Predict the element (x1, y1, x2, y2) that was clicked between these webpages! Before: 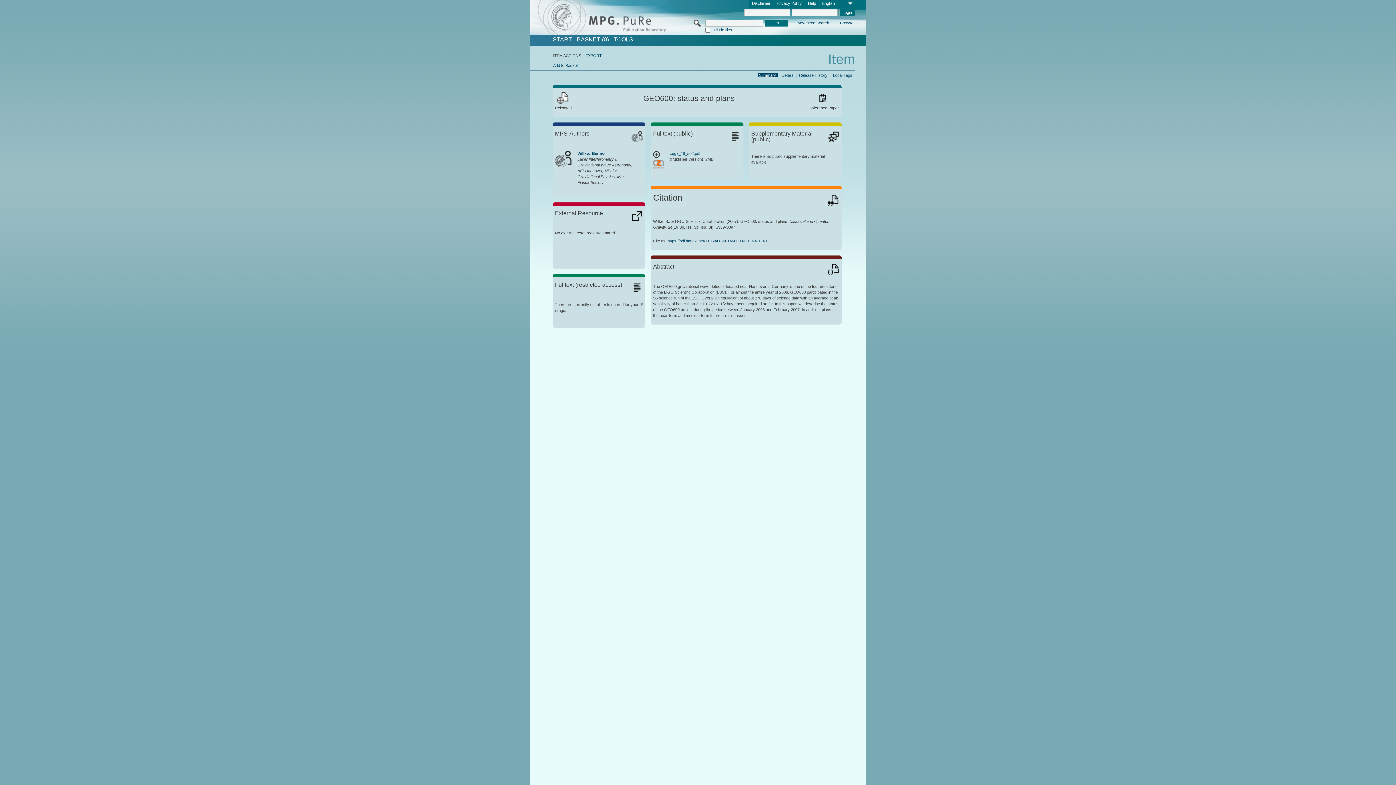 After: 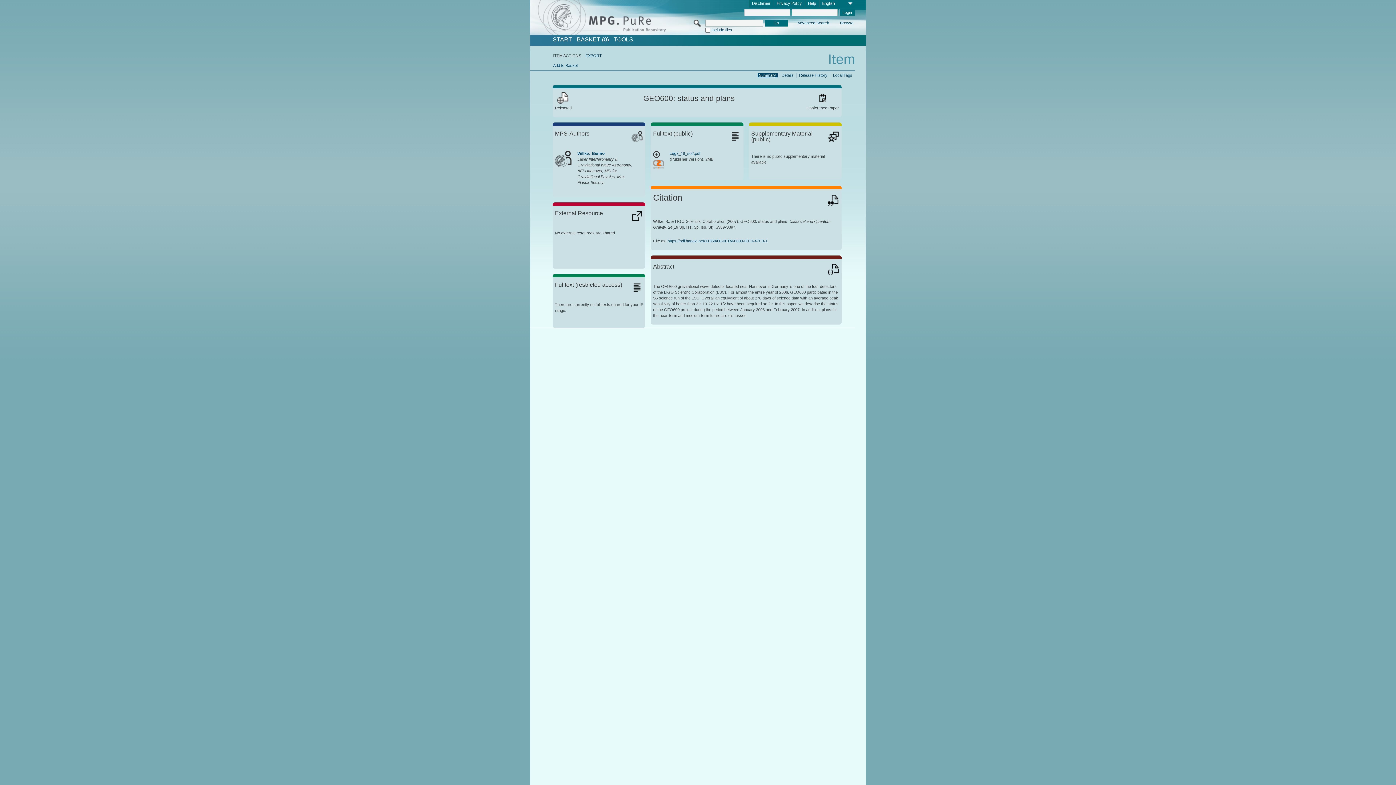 Action: bbox: (653, 150, 669, 158)